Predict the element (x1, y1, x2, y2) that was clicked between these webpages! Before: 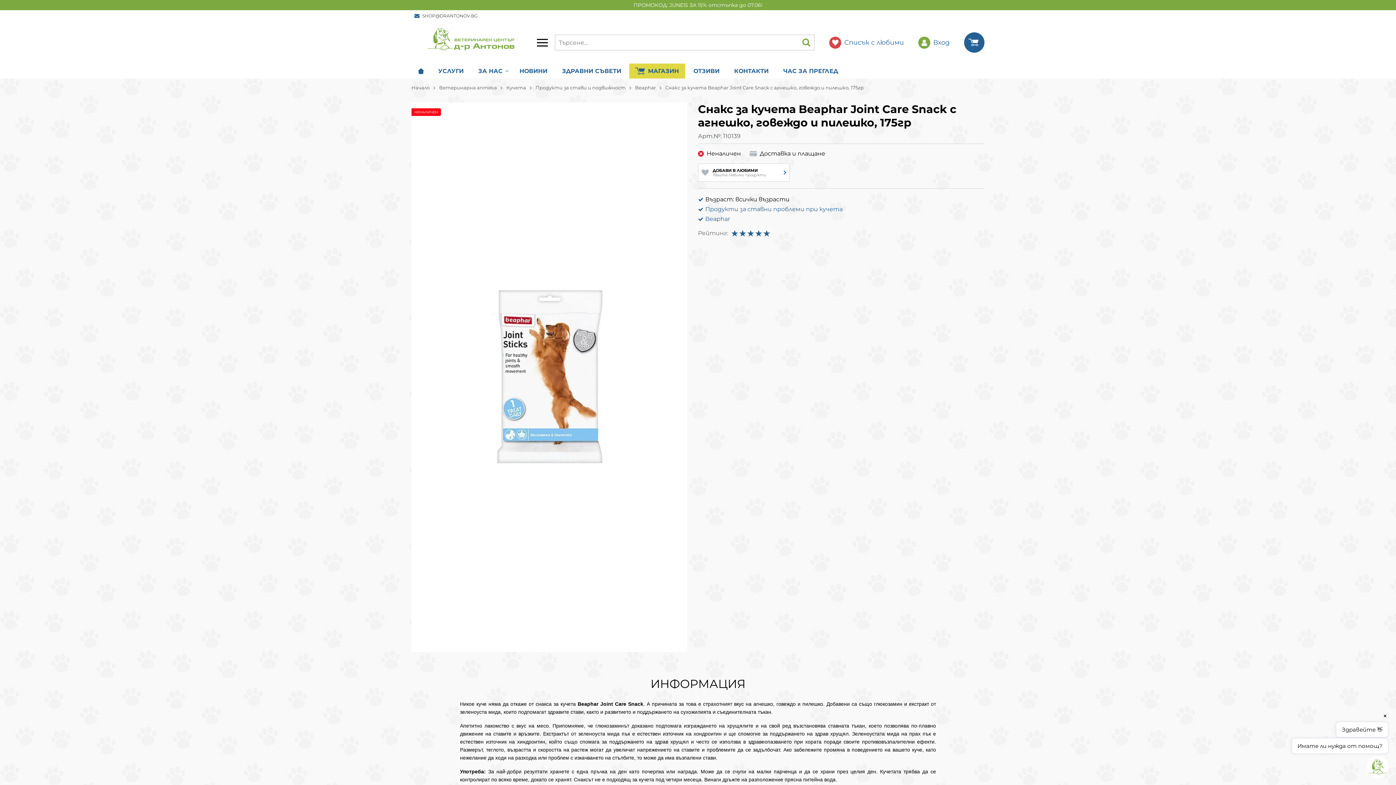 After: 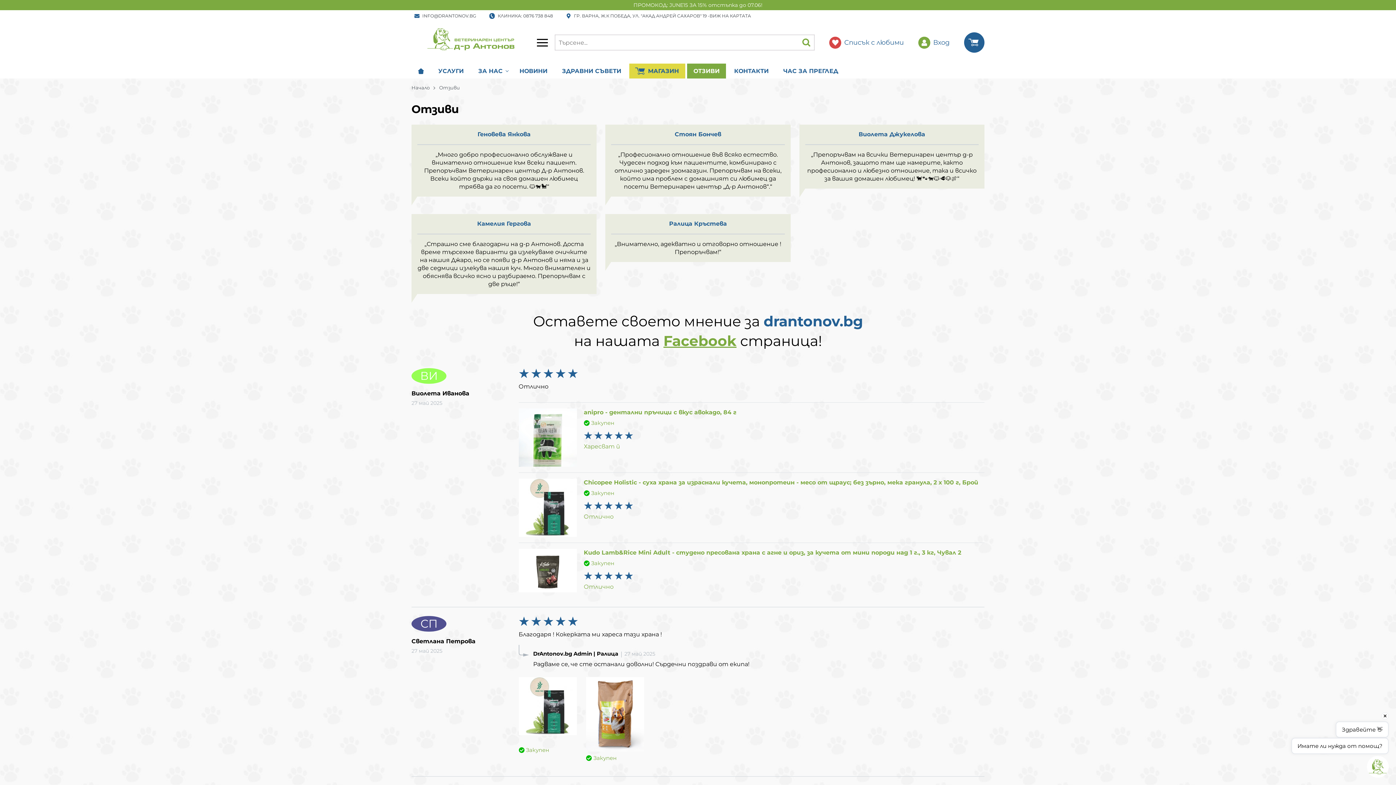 Action: label: ОТЗИВИ bbox: (687, 63, 726, 78)